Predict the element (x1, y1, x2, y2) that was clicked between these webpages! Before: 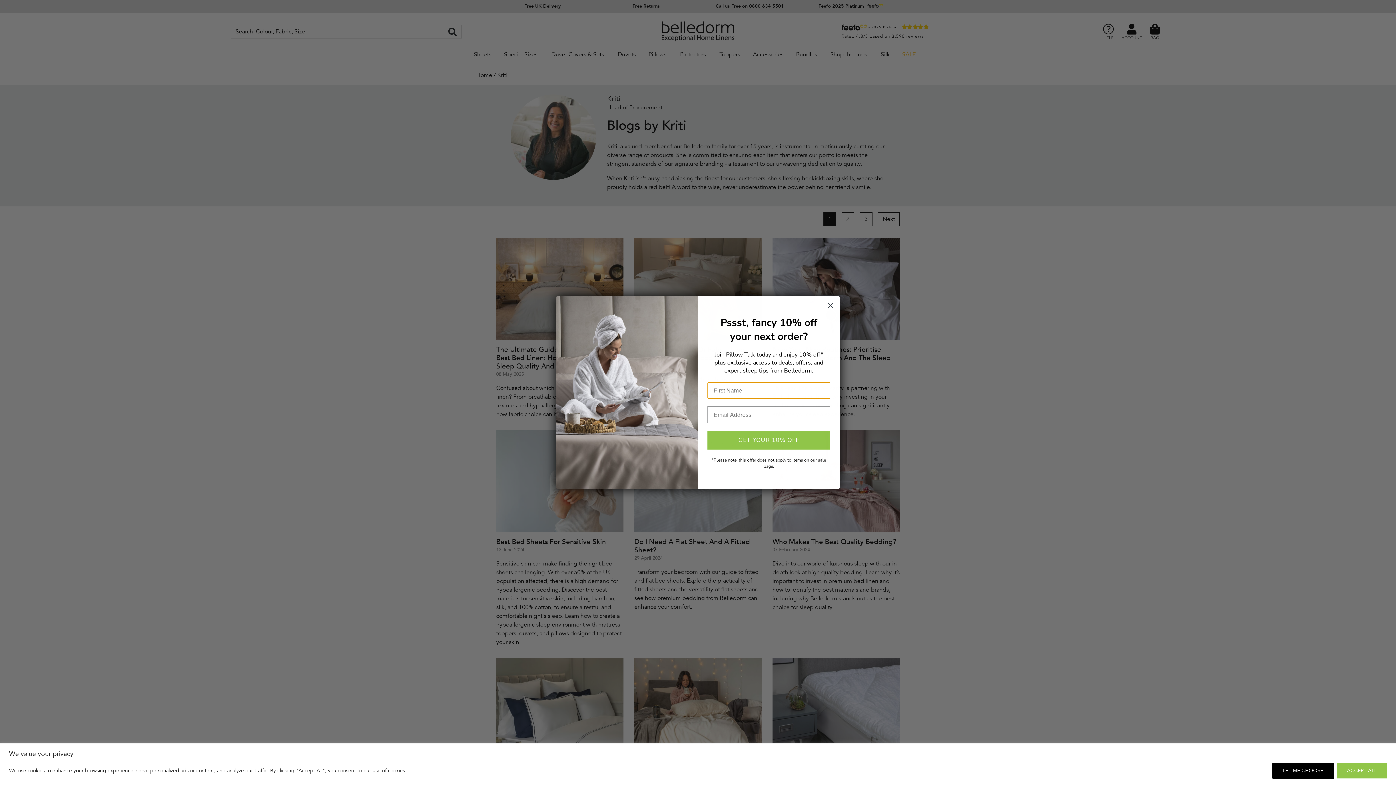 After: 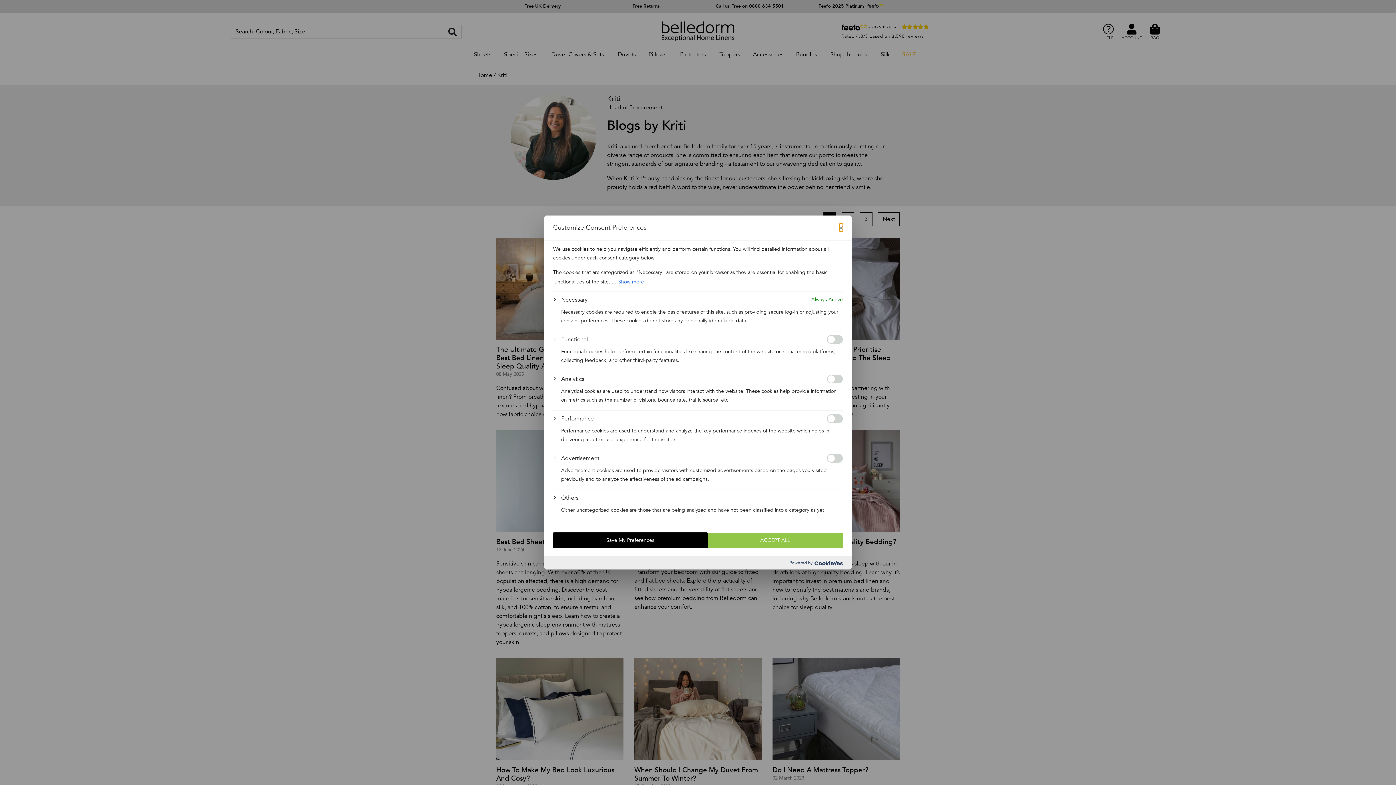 Action: label: LET ME CHOOSE bbox: (1272, 763, 1334, 779)